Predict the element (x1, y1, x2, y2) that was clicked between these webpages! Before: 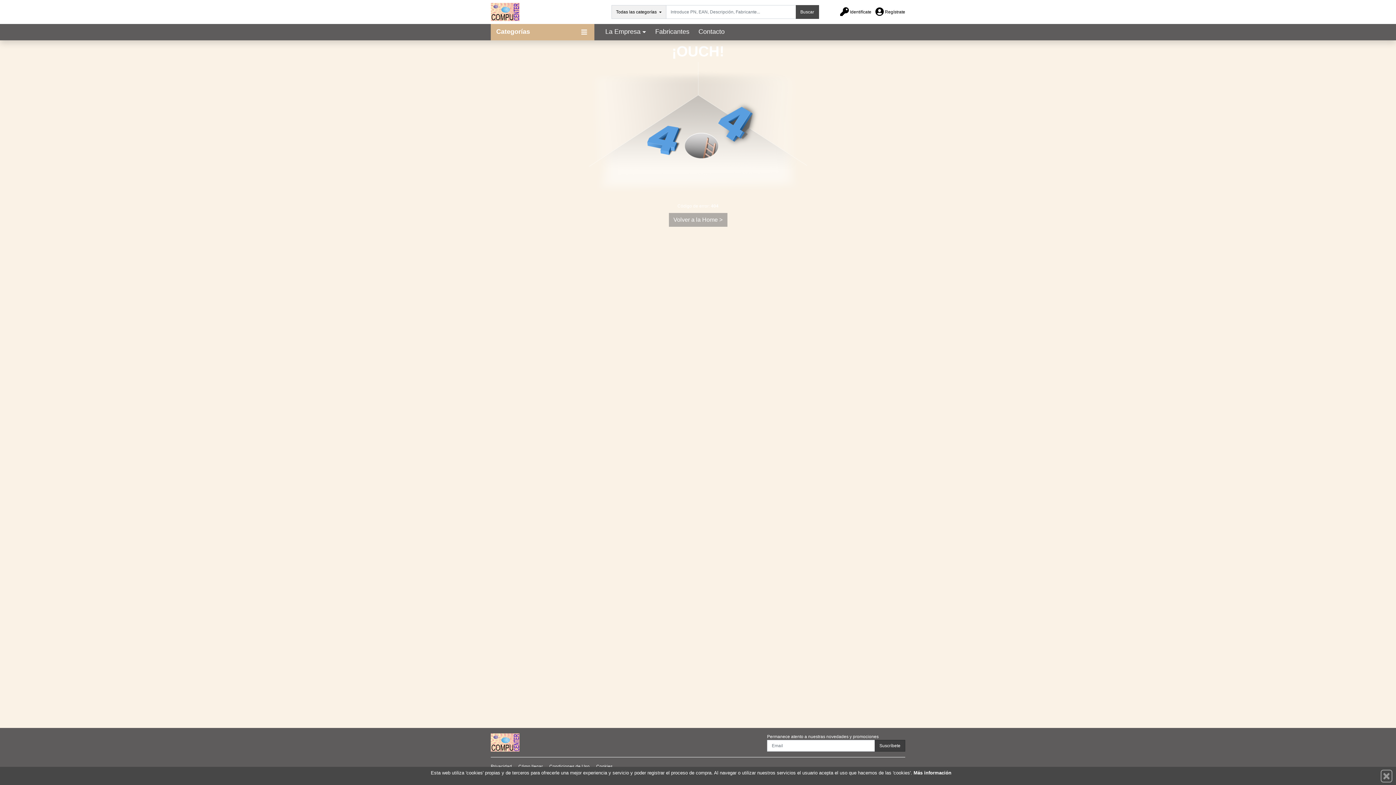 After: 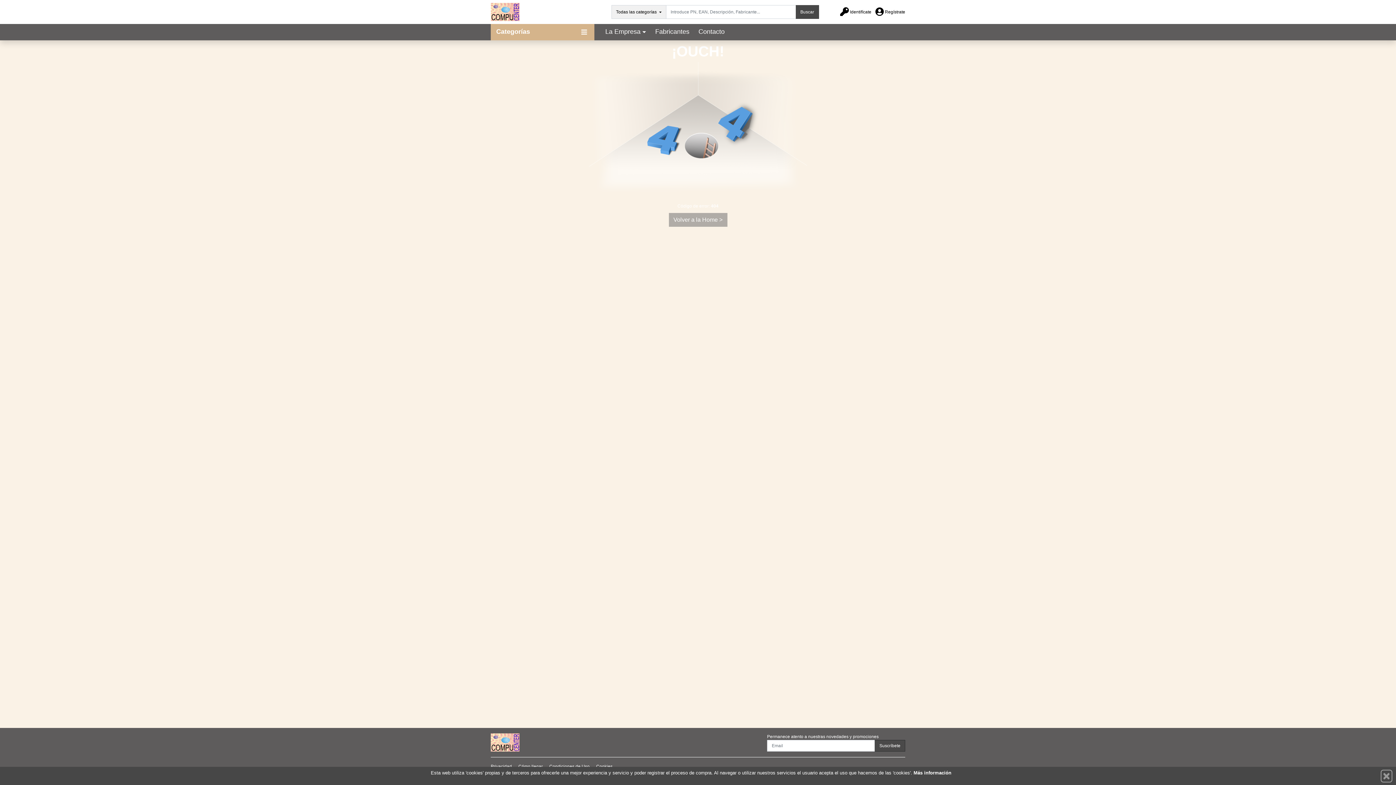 Action: bbox: (874, 740, 905, 752) label: Suscríbete